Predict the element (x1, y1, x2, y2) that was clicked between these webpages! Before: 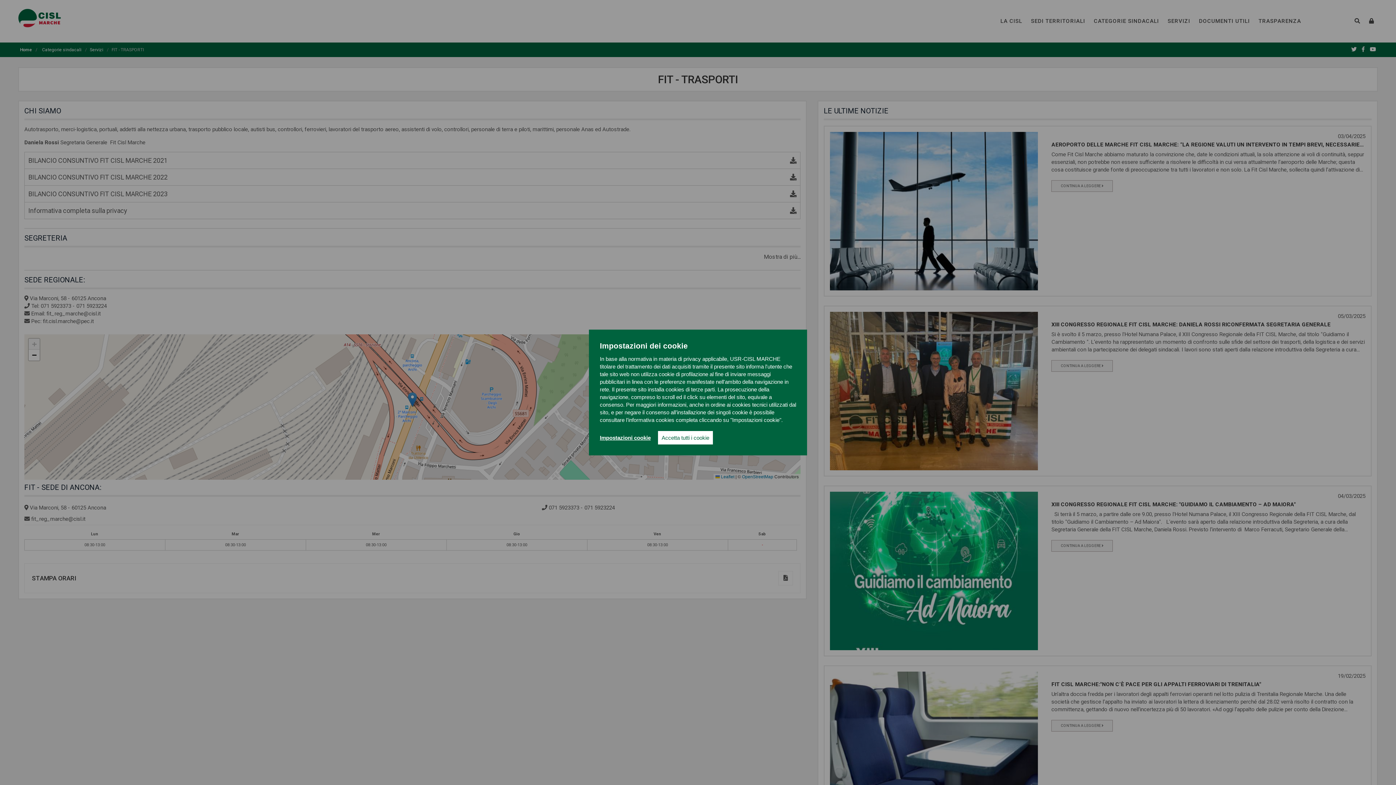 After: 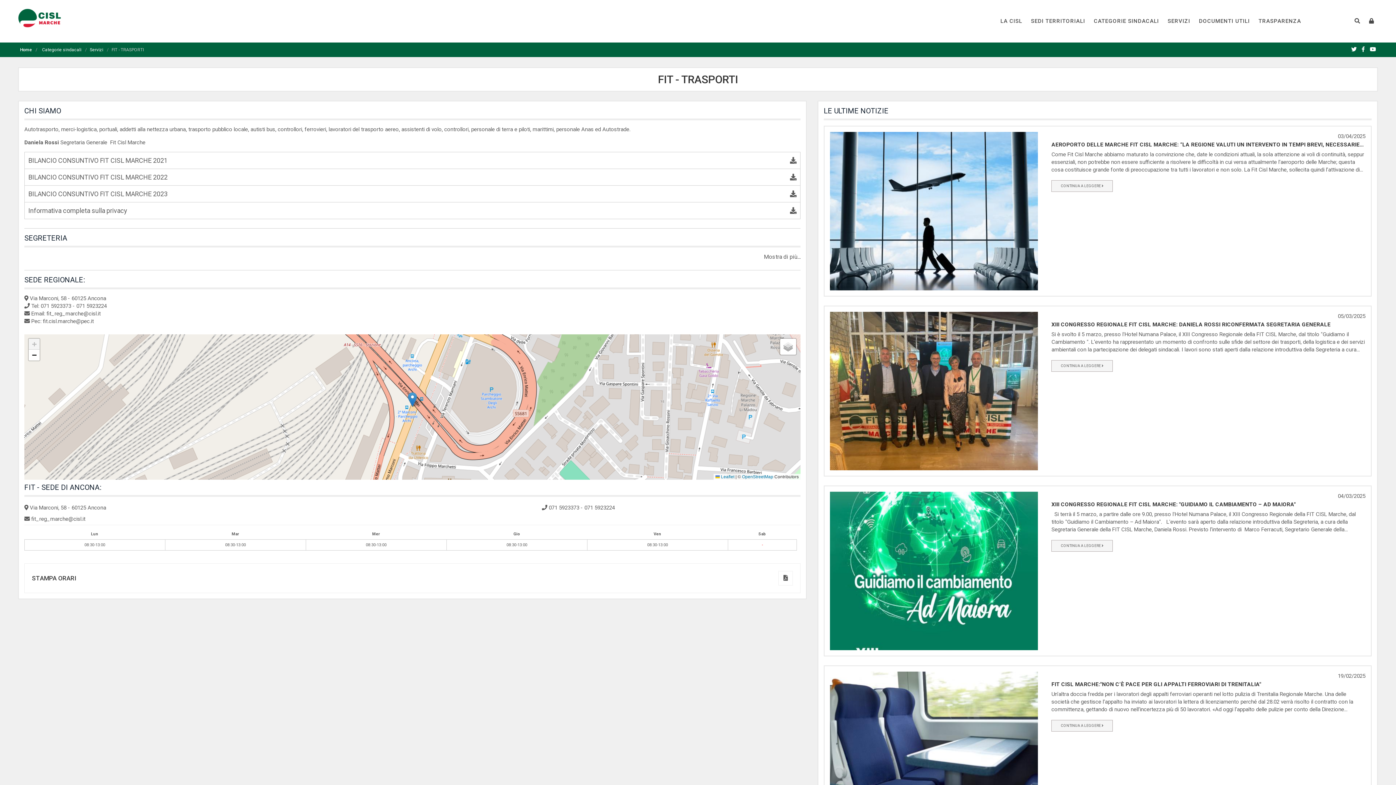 Action: label: Accetta tutti i cookie bbox: (658, 431, 713, 444)